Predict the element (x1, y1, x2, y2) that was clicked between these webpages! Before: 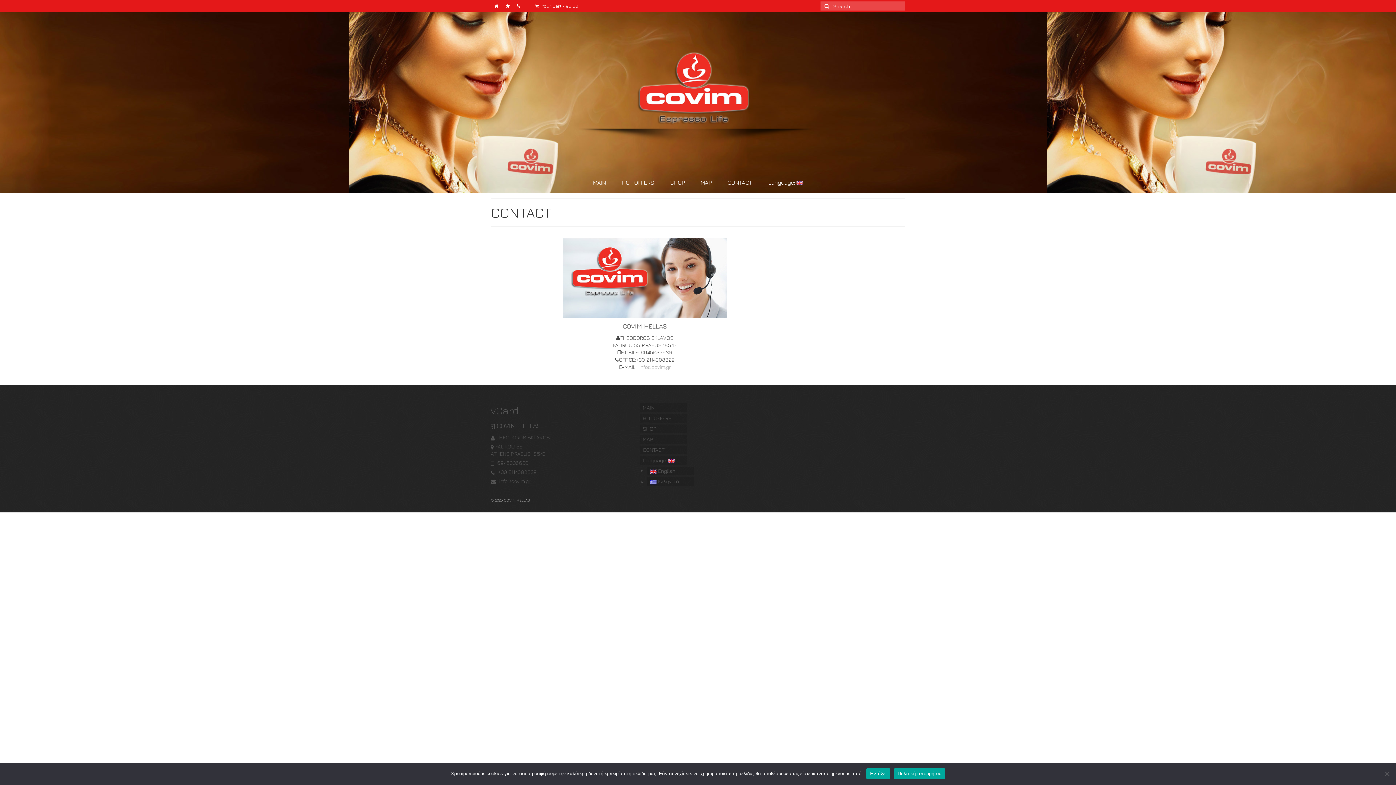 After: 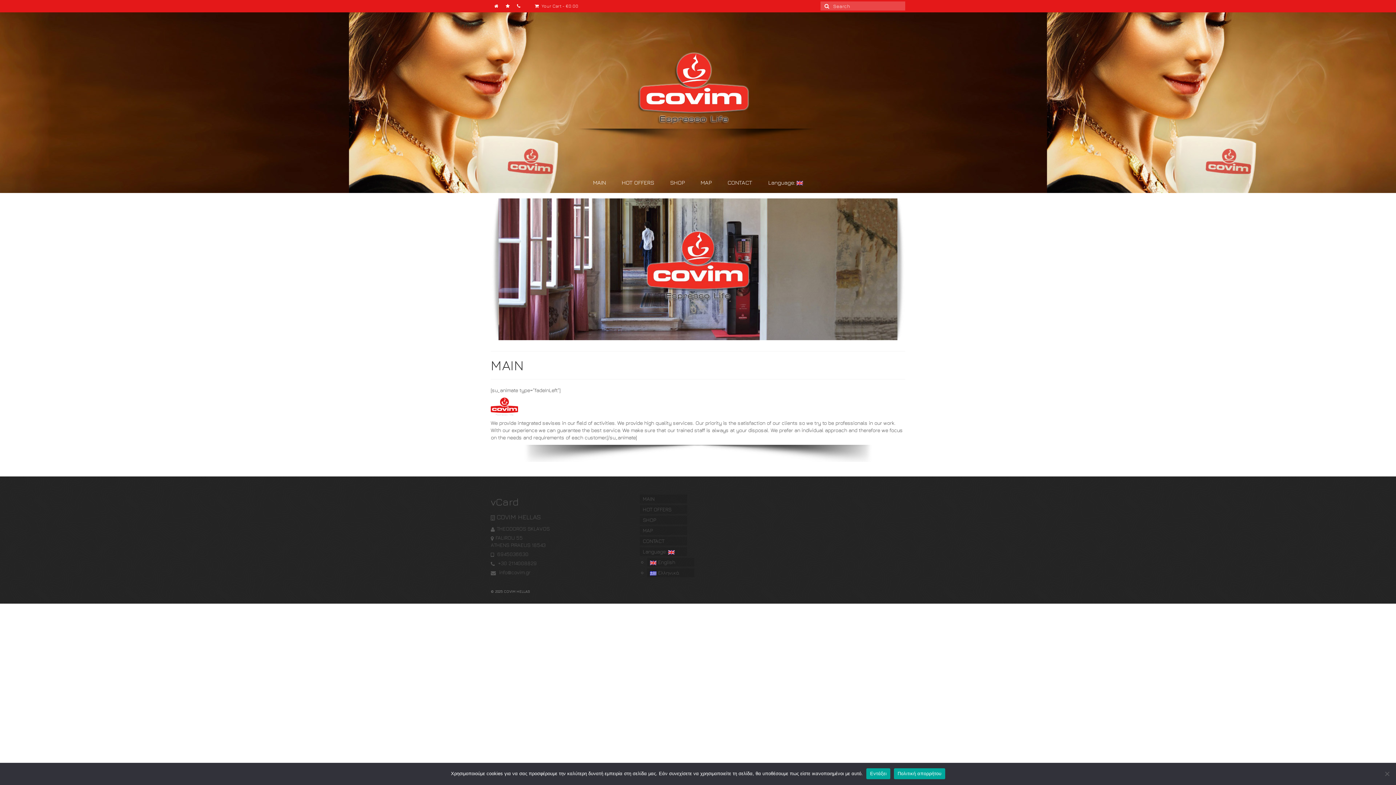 Action: bbox: (490, 21, 905, 157)